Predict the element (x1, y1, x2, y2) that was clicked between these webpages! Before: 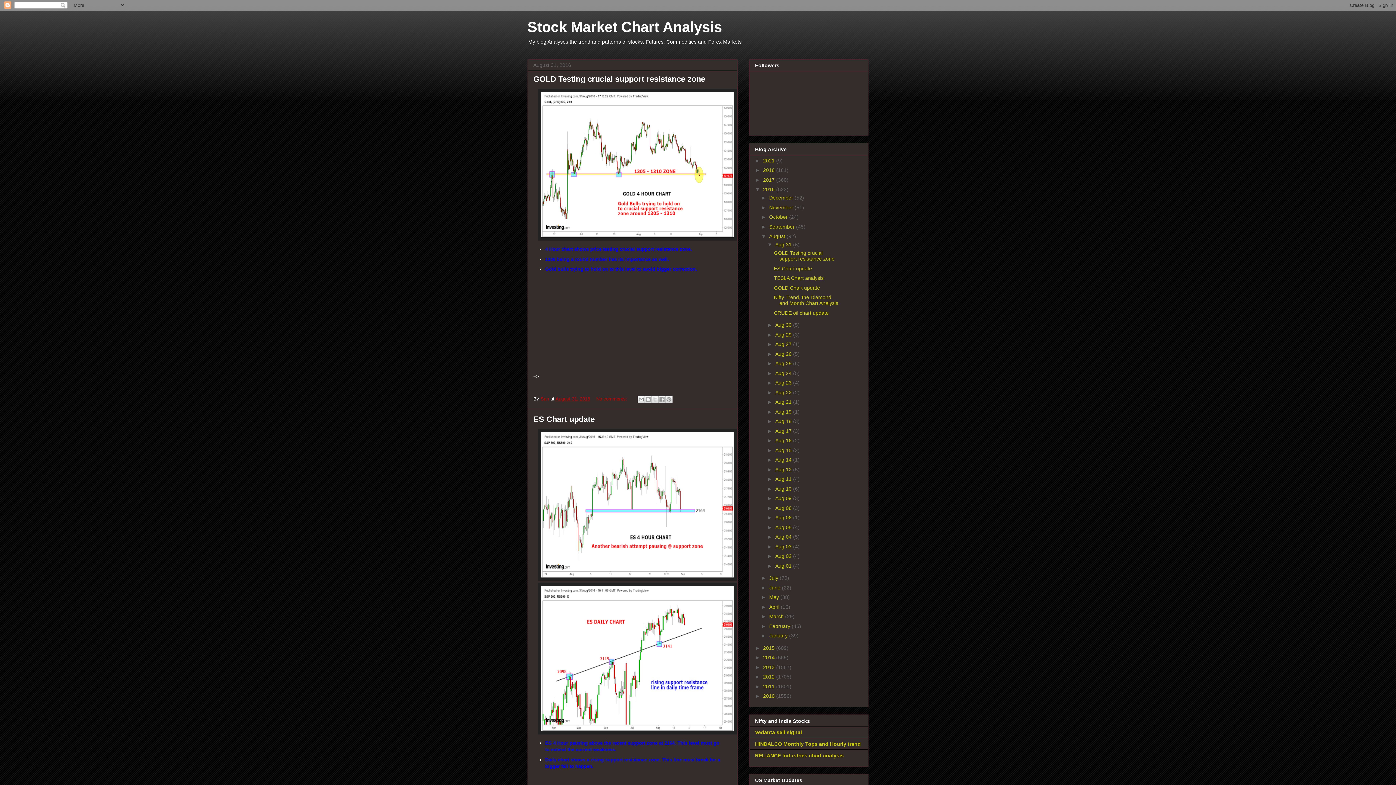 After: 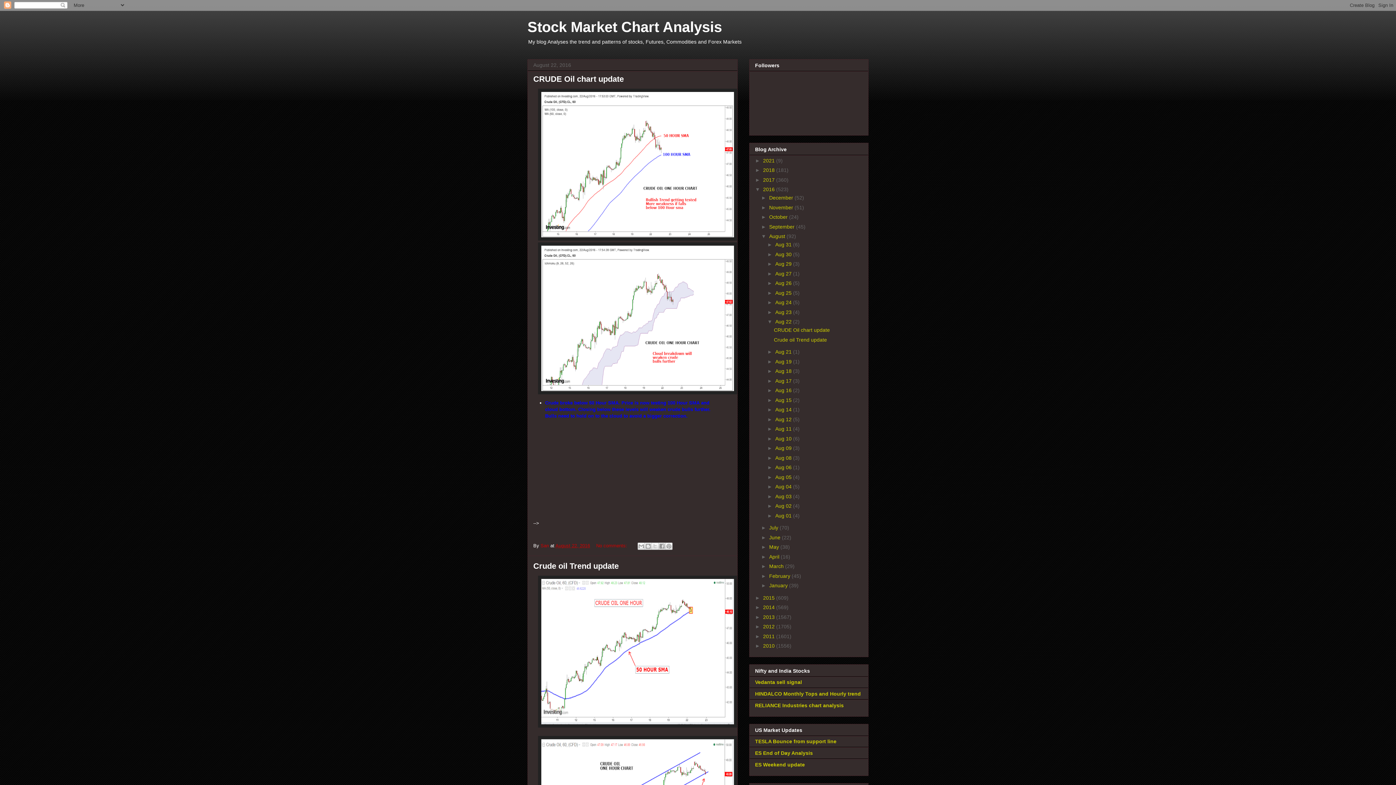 Action: label: Aug 22  bbox: (775, 389, 793, 395)